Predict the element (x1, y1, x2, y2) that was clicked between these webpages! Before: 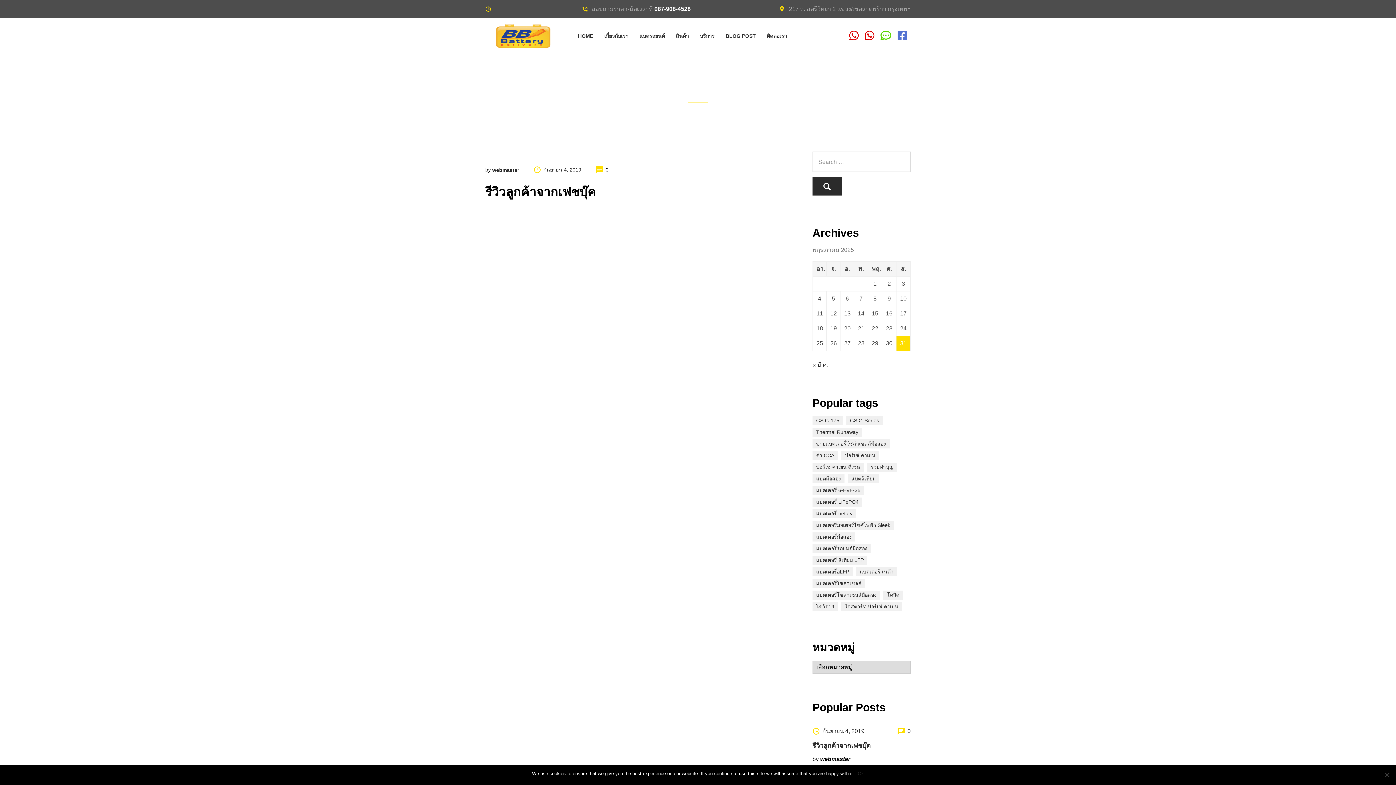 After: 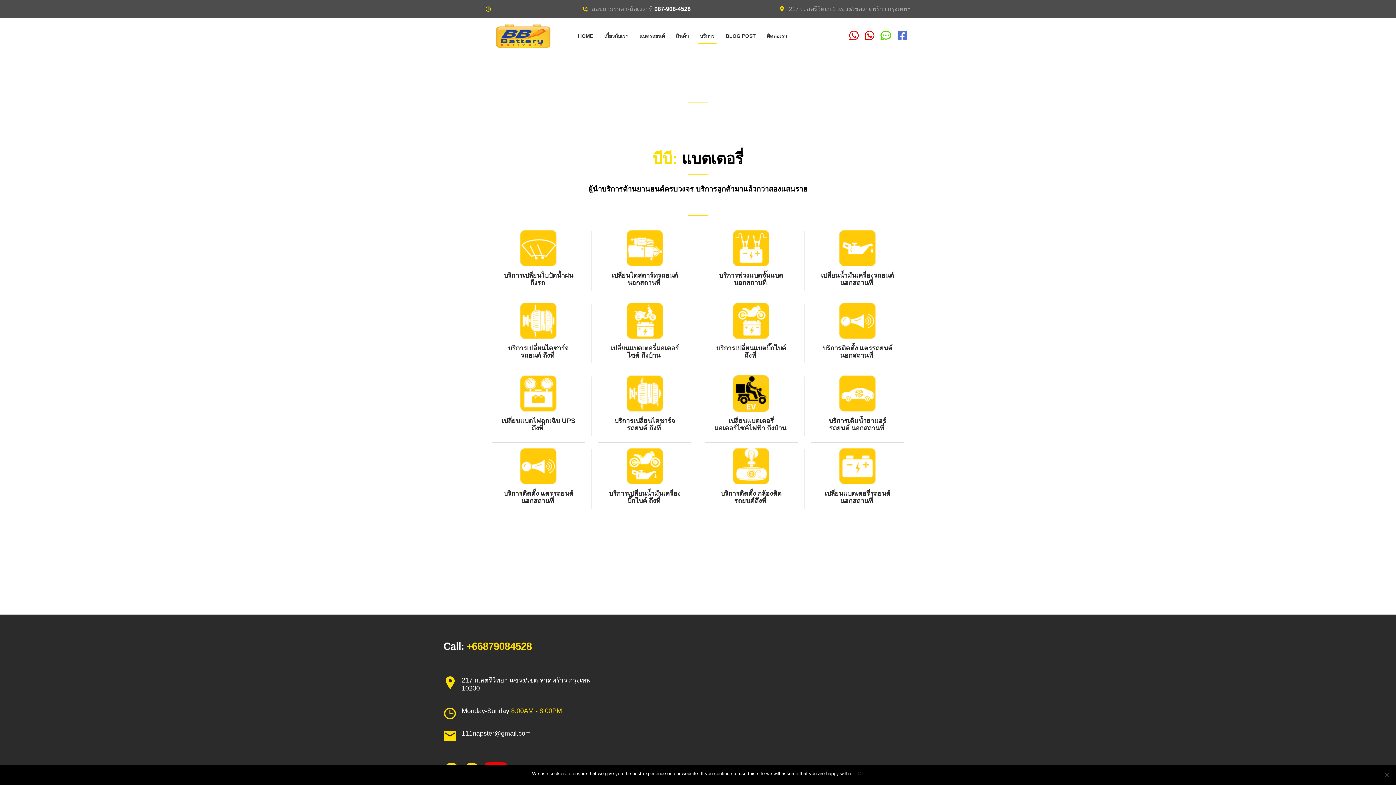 Action: bbox: (694, 30, 720, 42) label: บริการ